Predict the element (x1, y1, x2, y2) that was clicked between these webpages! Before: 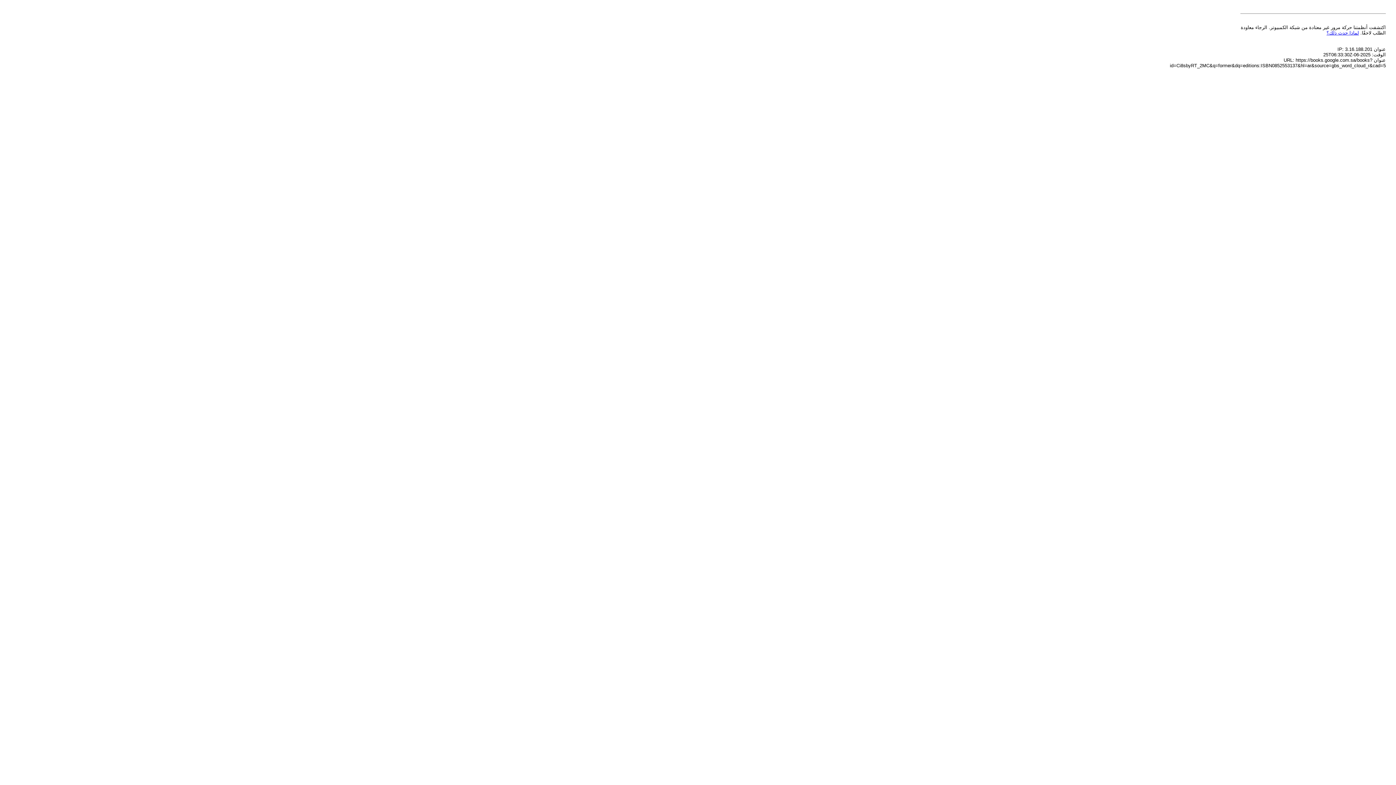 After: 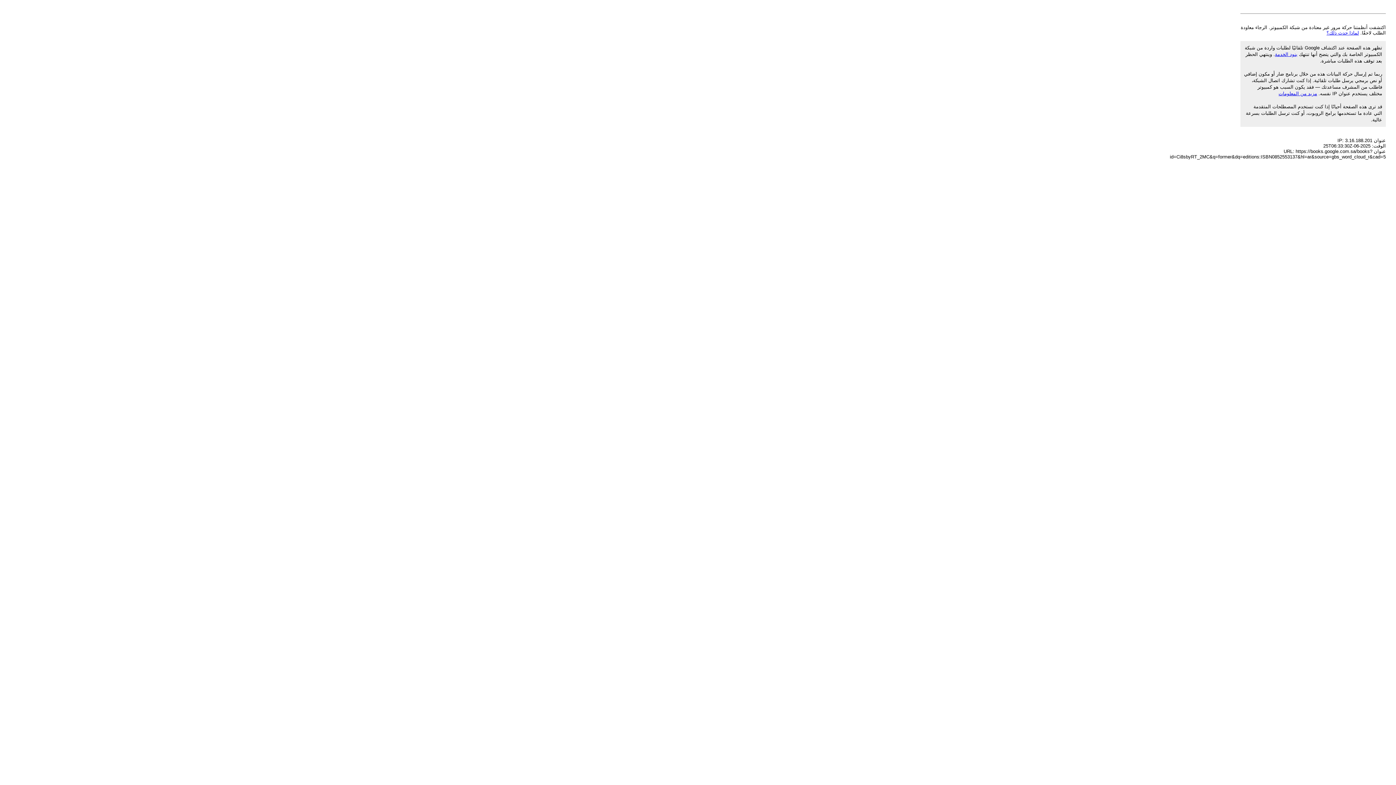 Action: label: لماذا حدث ذلك؟ bbox: (1326, 30, 1359, 35)